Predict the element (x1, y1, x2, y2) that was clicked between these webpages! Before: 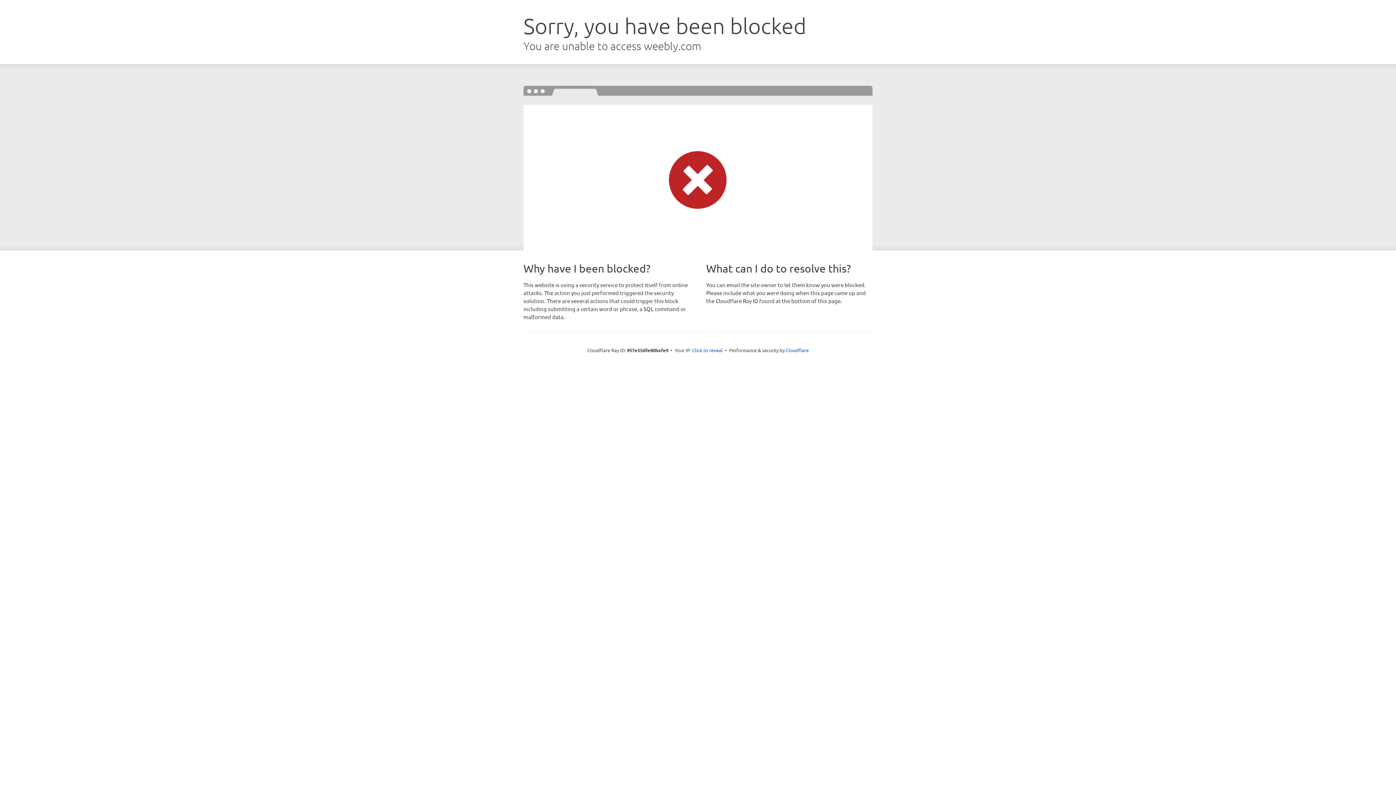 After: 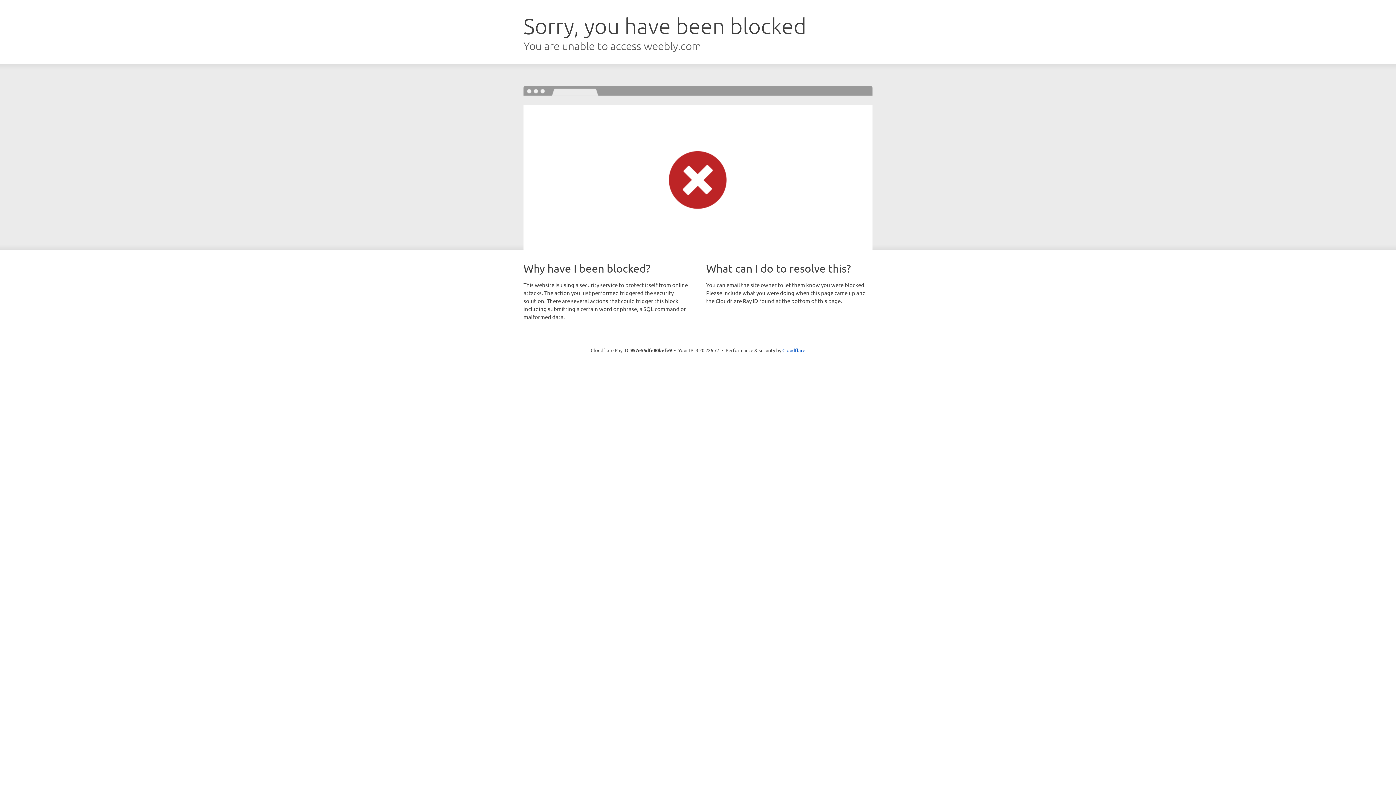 Action: bbox: (692, 346, 722, 353) label: Click to reveal